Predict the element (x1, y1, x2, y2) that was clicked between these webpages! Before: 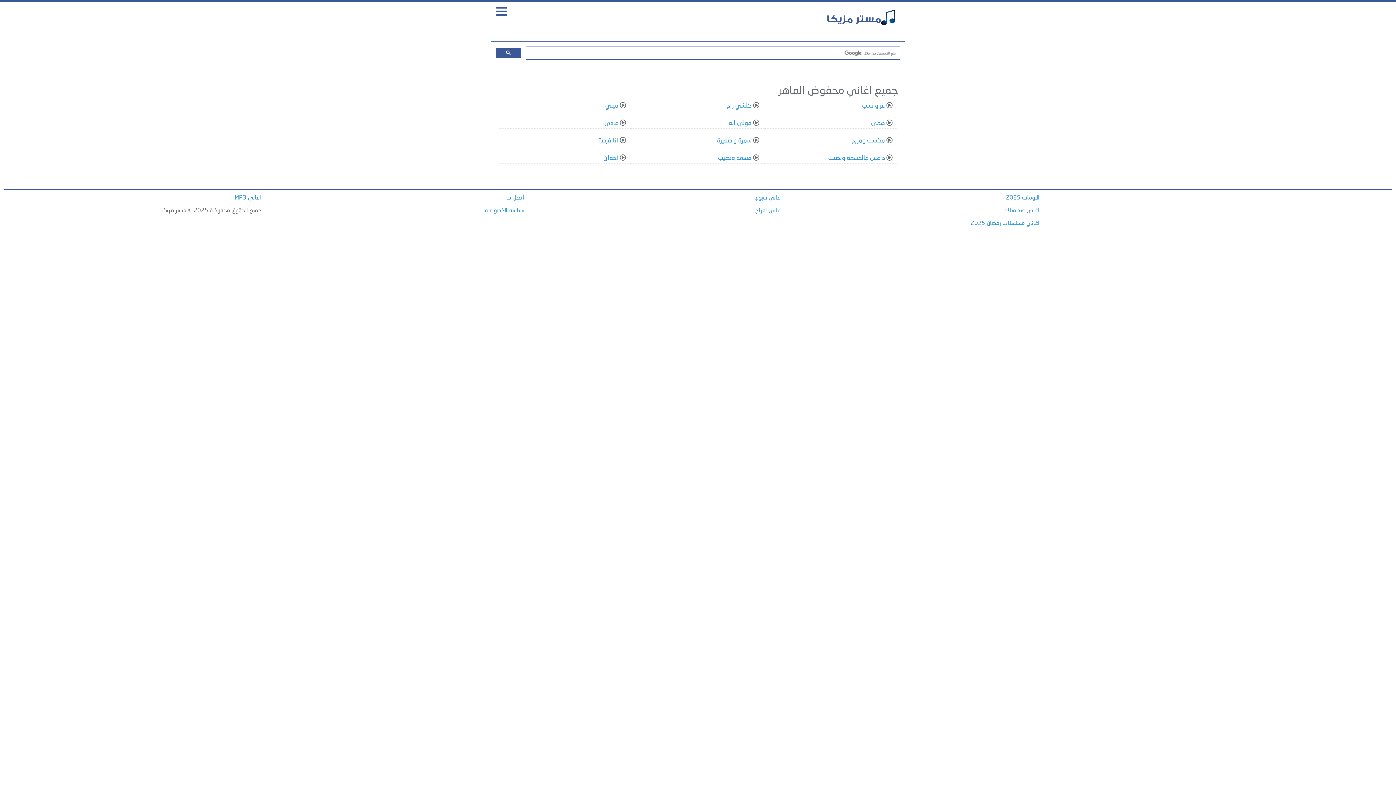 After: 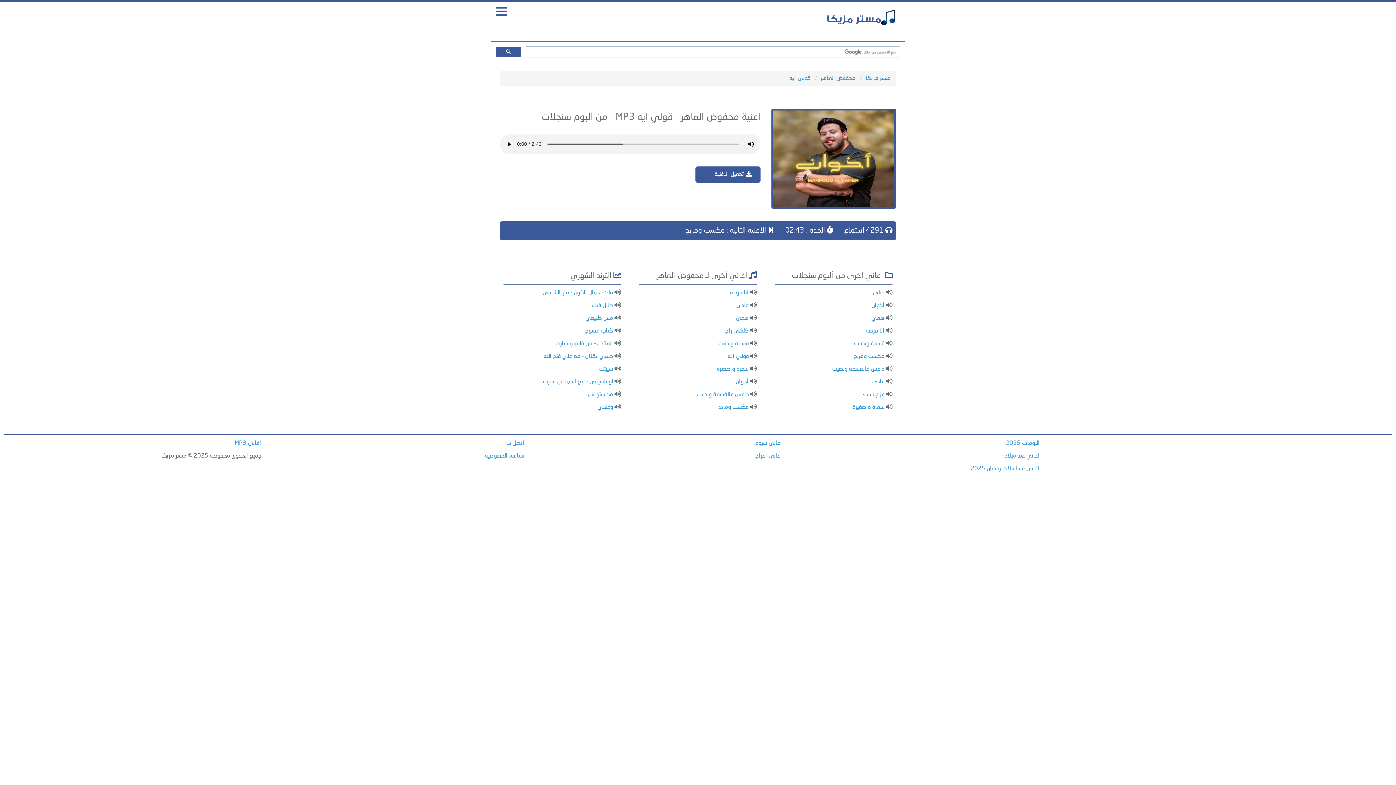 Action: label: قولي ايه bbox: (728, 120, 751, 126)